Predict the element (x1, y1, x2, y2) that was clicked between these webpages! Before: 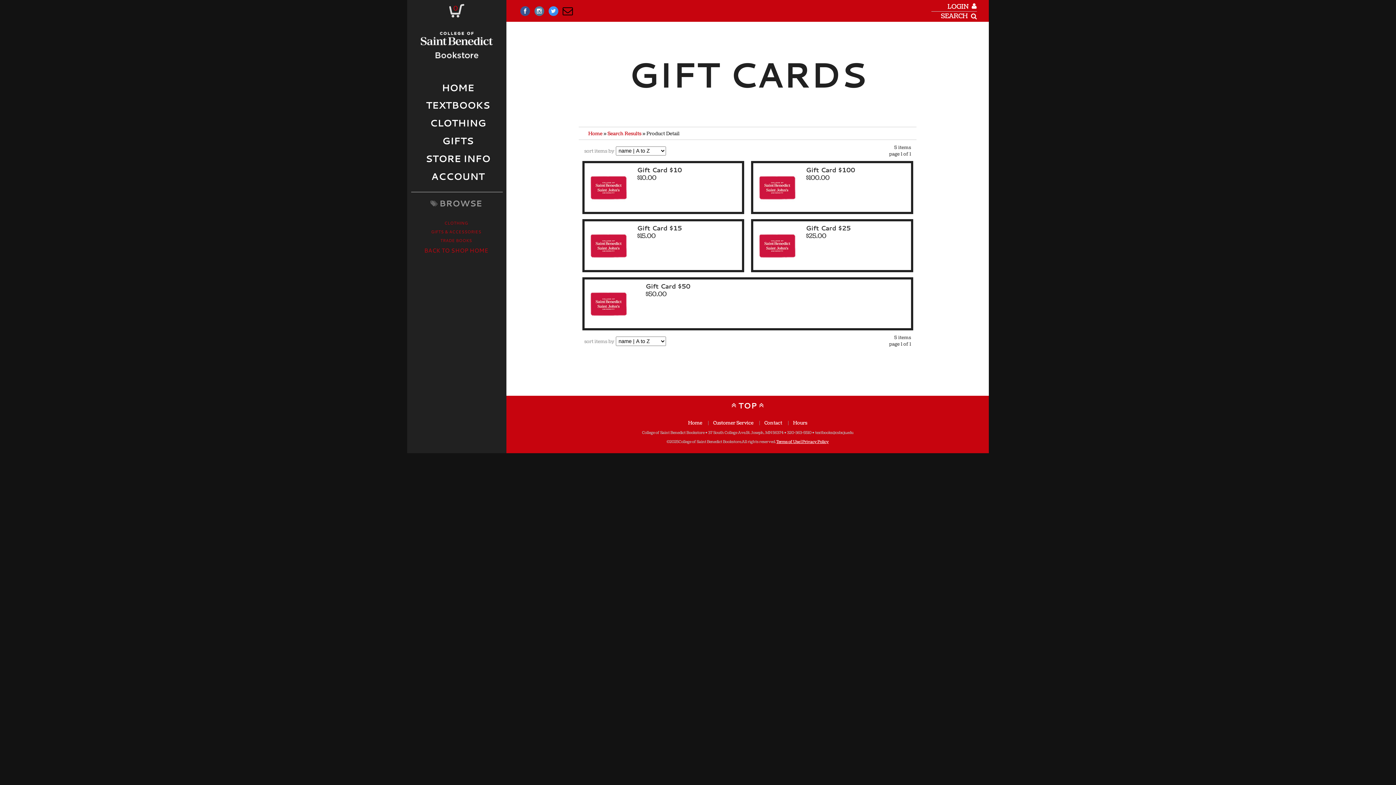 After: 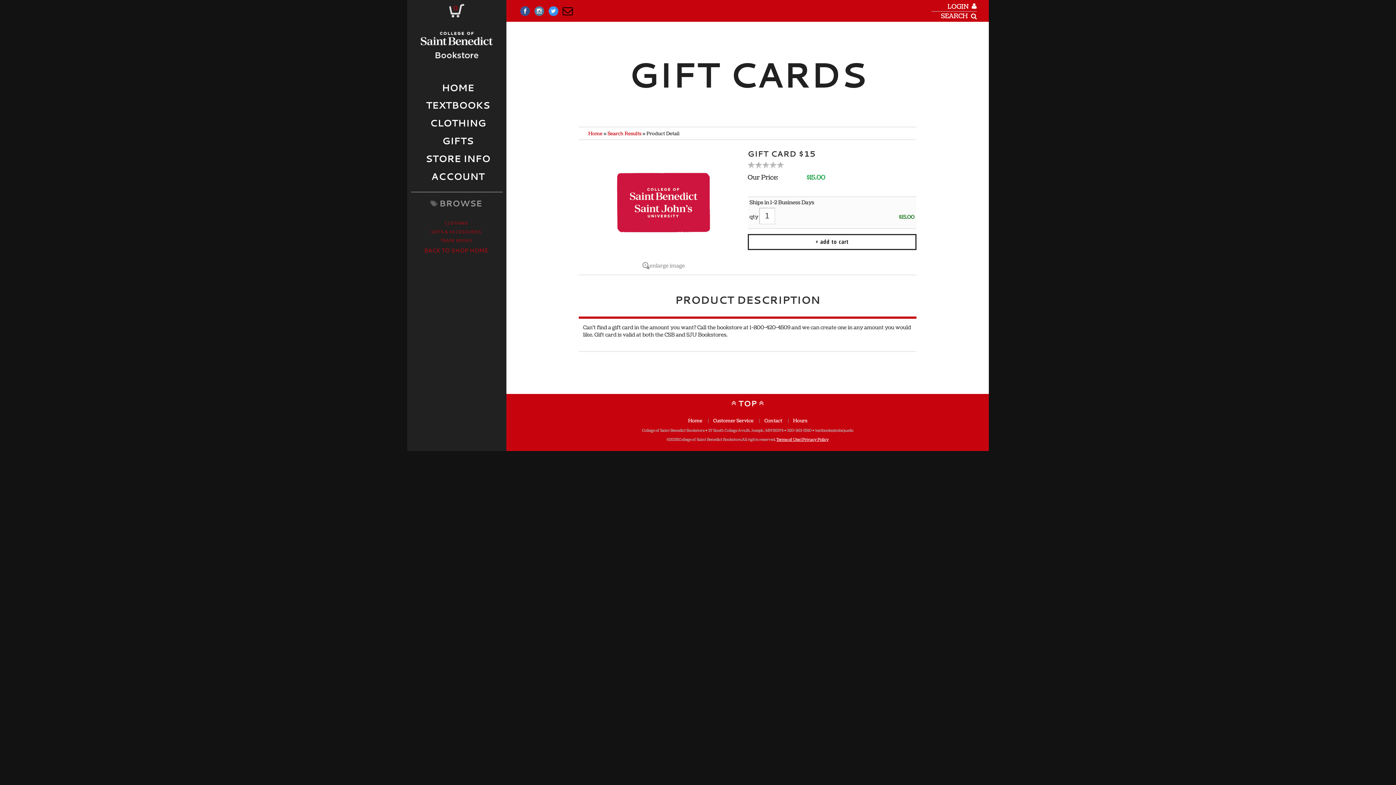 Action: bbox: (637, 223, 682, 232) label: Gift Card $15